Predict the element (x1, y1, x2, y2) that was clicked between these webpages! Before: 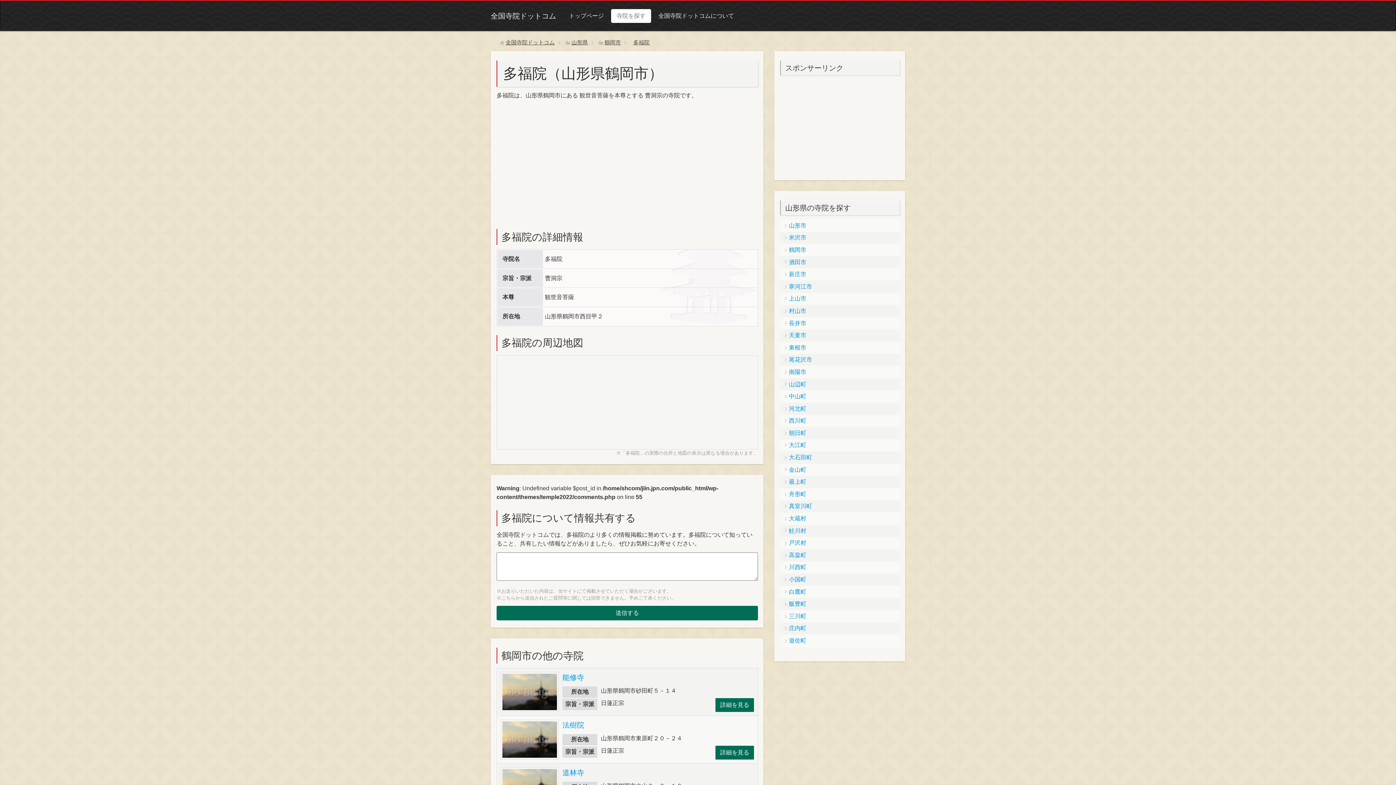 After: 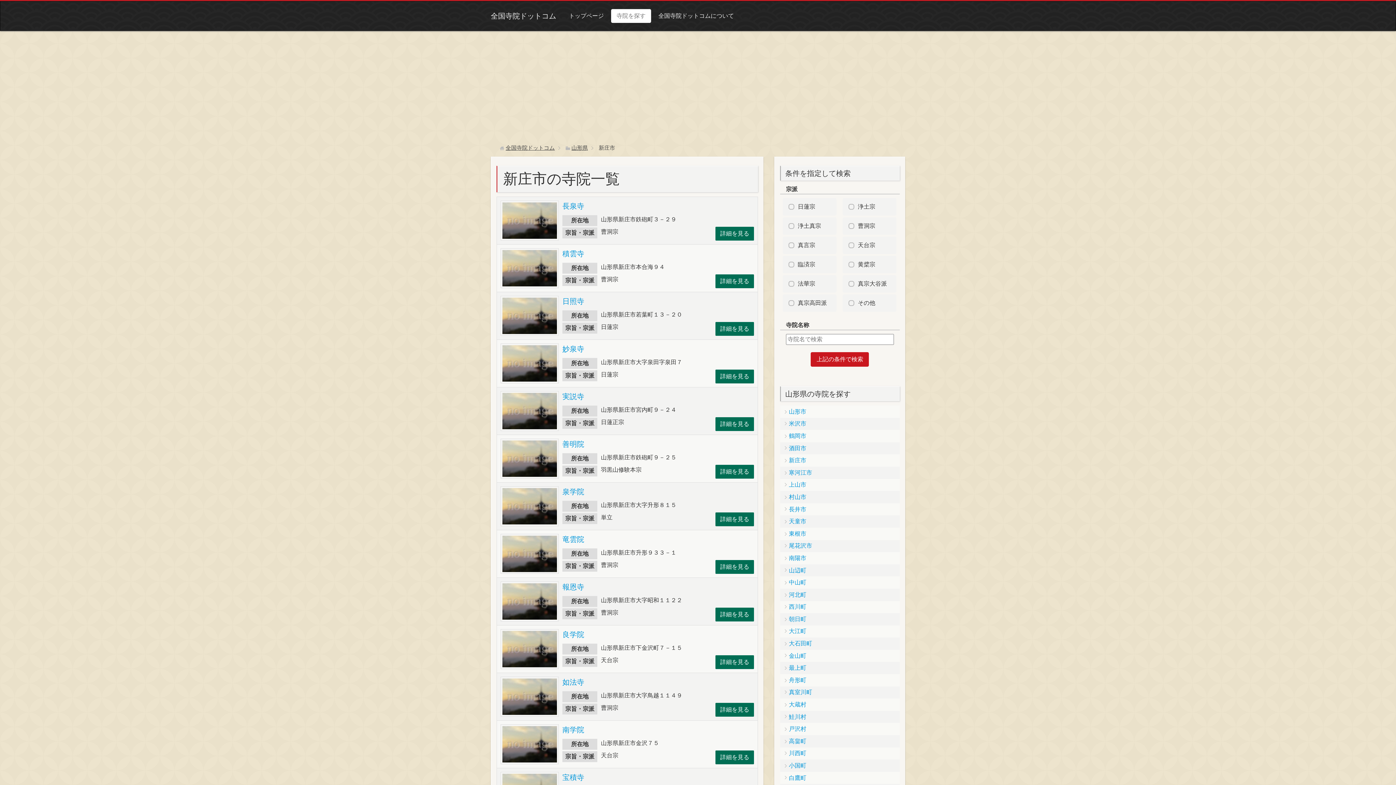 Action: label: 新庄市 bbox: (780, 268, 899, 280)